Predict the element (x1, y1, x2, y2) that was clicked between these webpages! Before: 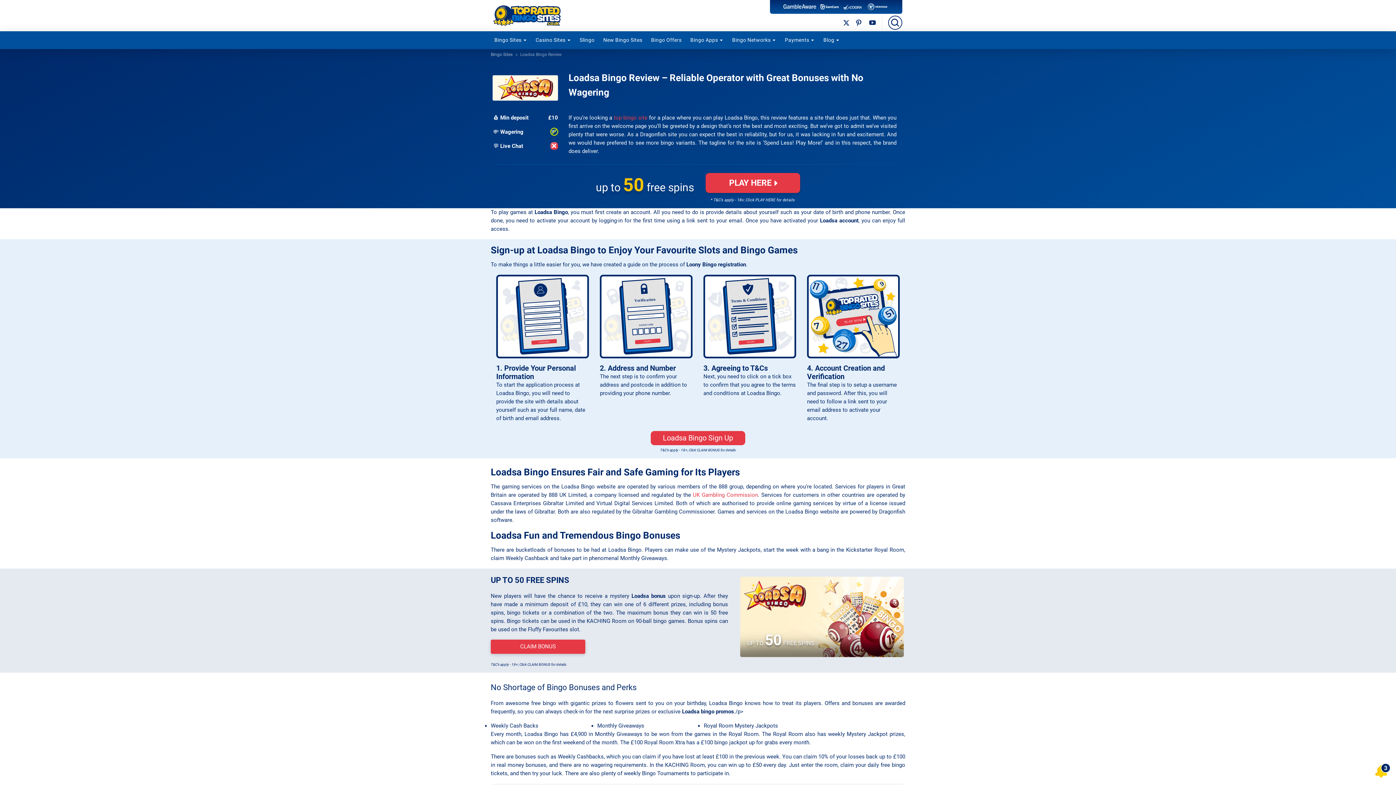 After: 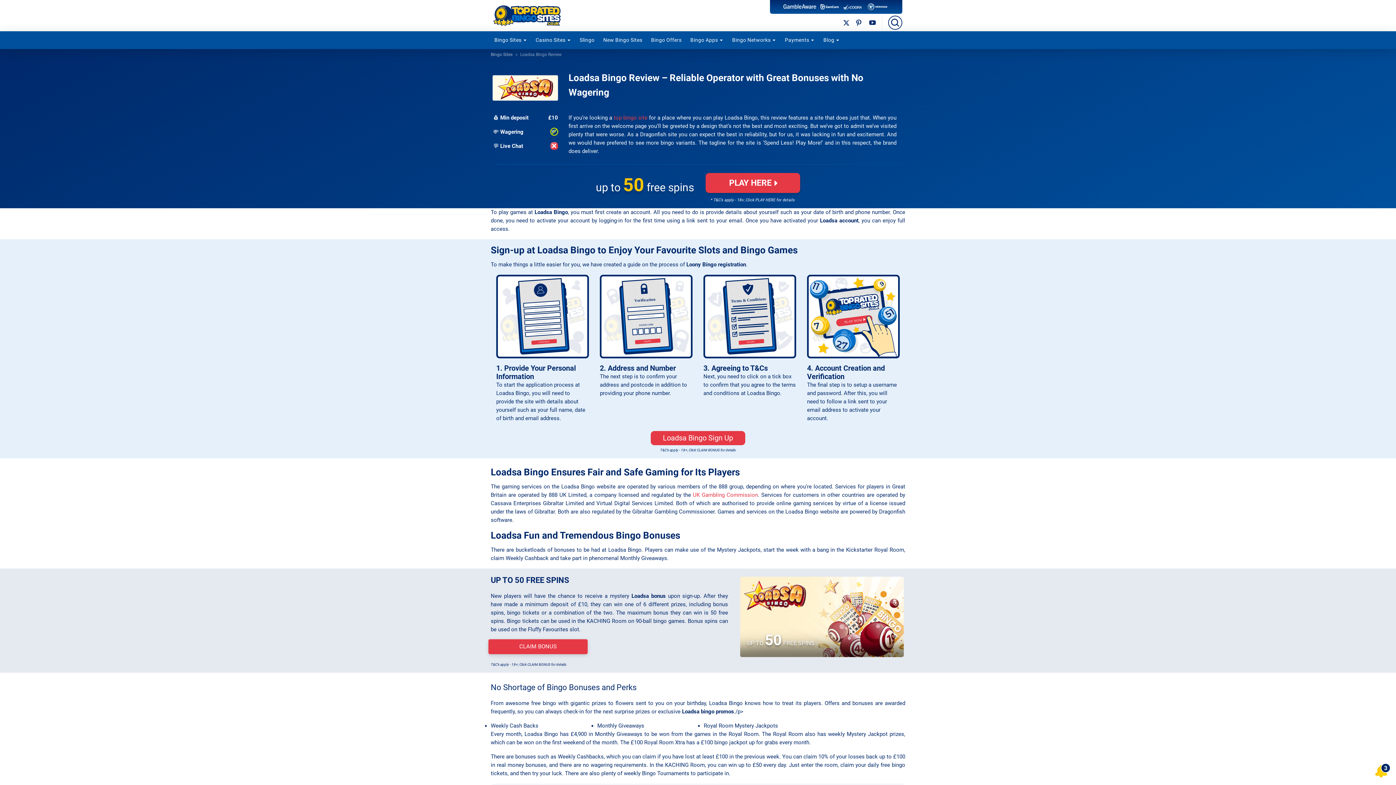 Action: bbox: (490, 640, 585, 654) label: CLAIM BONUS